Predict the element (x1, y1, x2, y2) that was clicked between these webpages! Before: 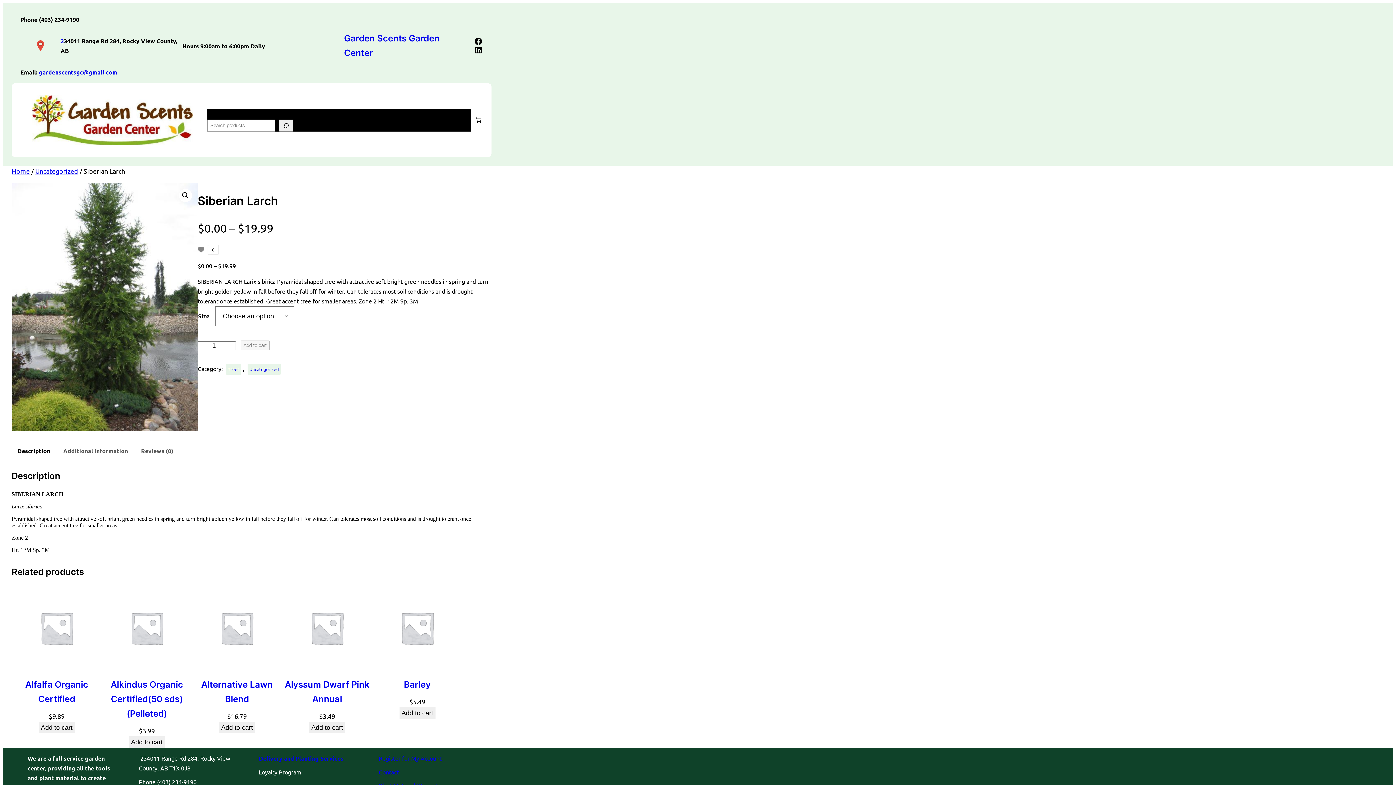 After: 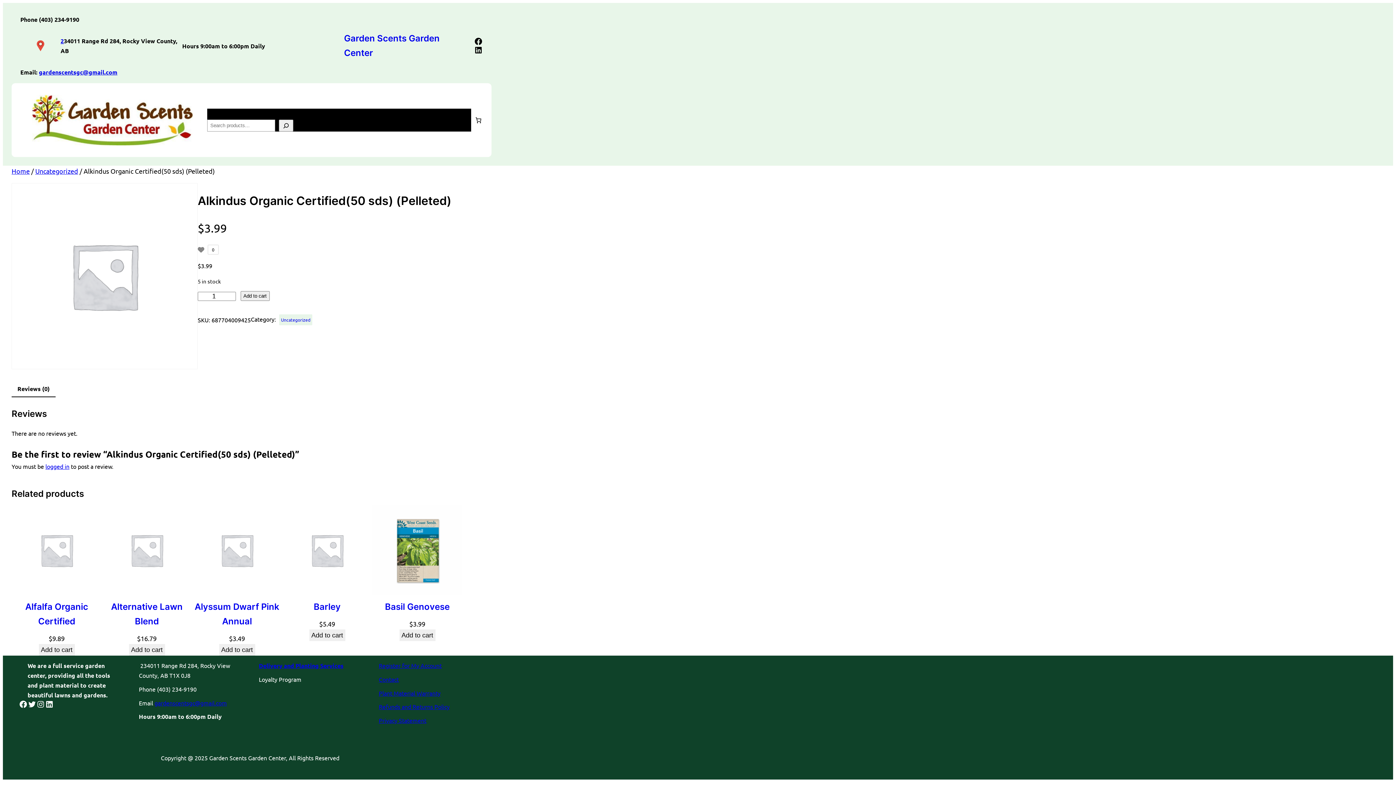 Action: bbox: (101, 583, 192, 673)